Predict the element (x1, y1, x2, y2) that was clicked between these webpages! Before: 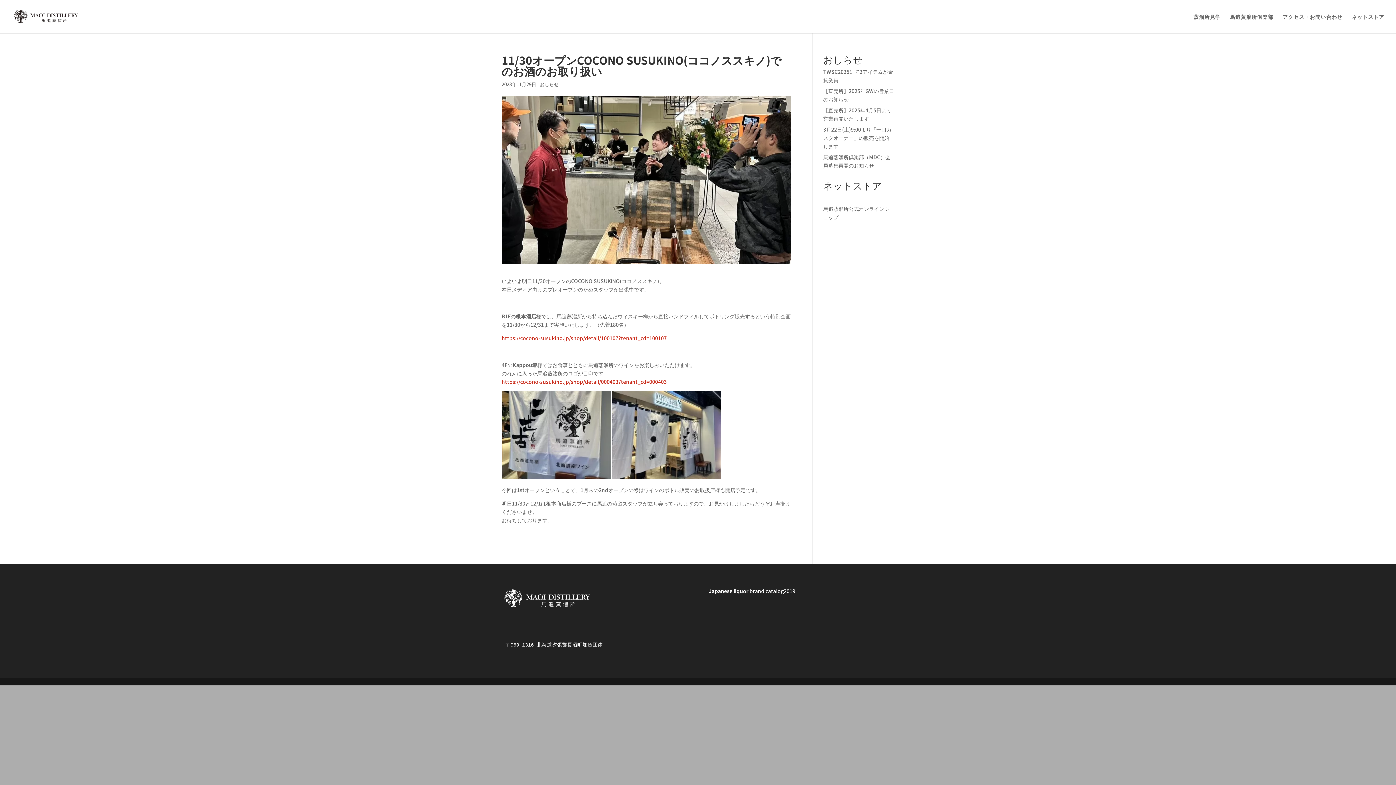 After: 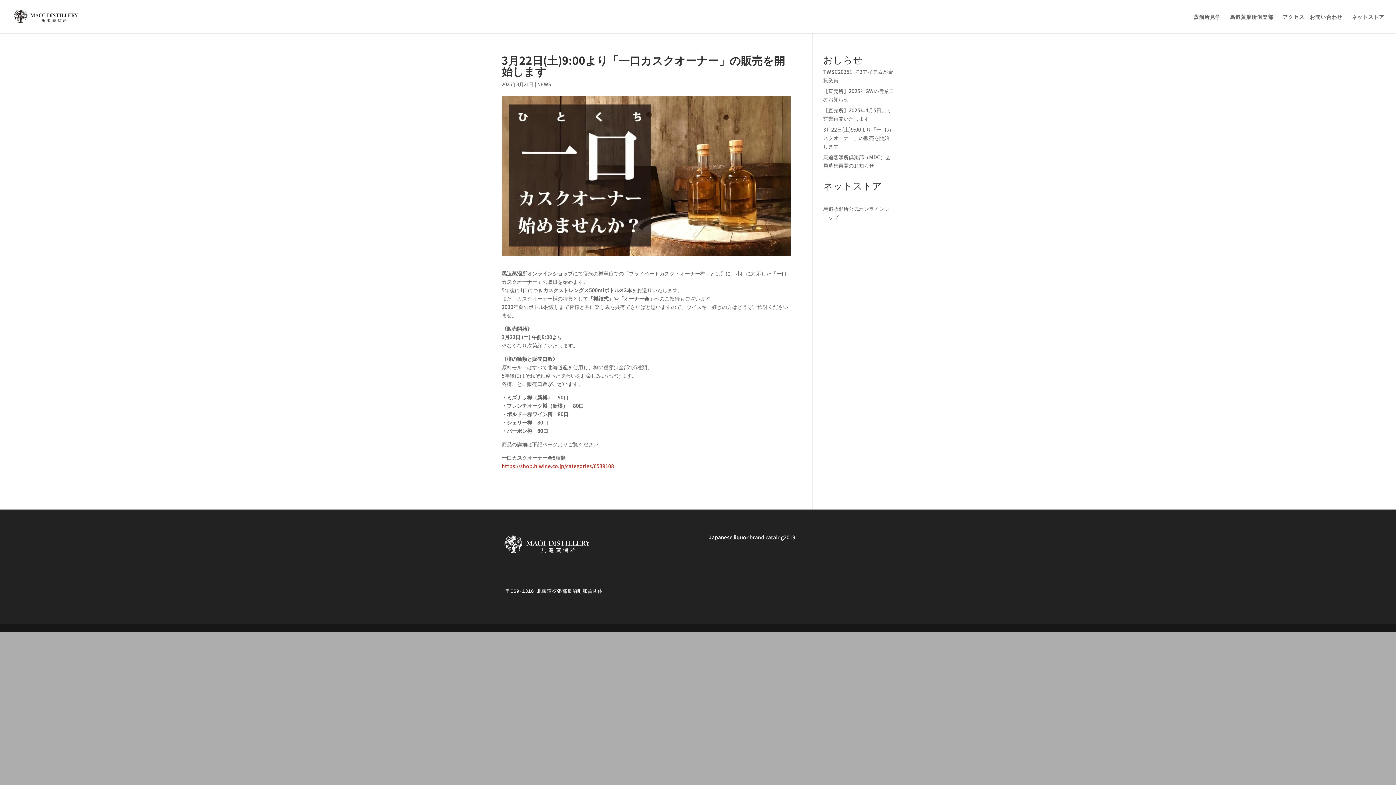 Action: bbox: (823, 125, 891, 149) label: 3月22日(土)9:00より「一口カスクオーナー」の販売を開始します